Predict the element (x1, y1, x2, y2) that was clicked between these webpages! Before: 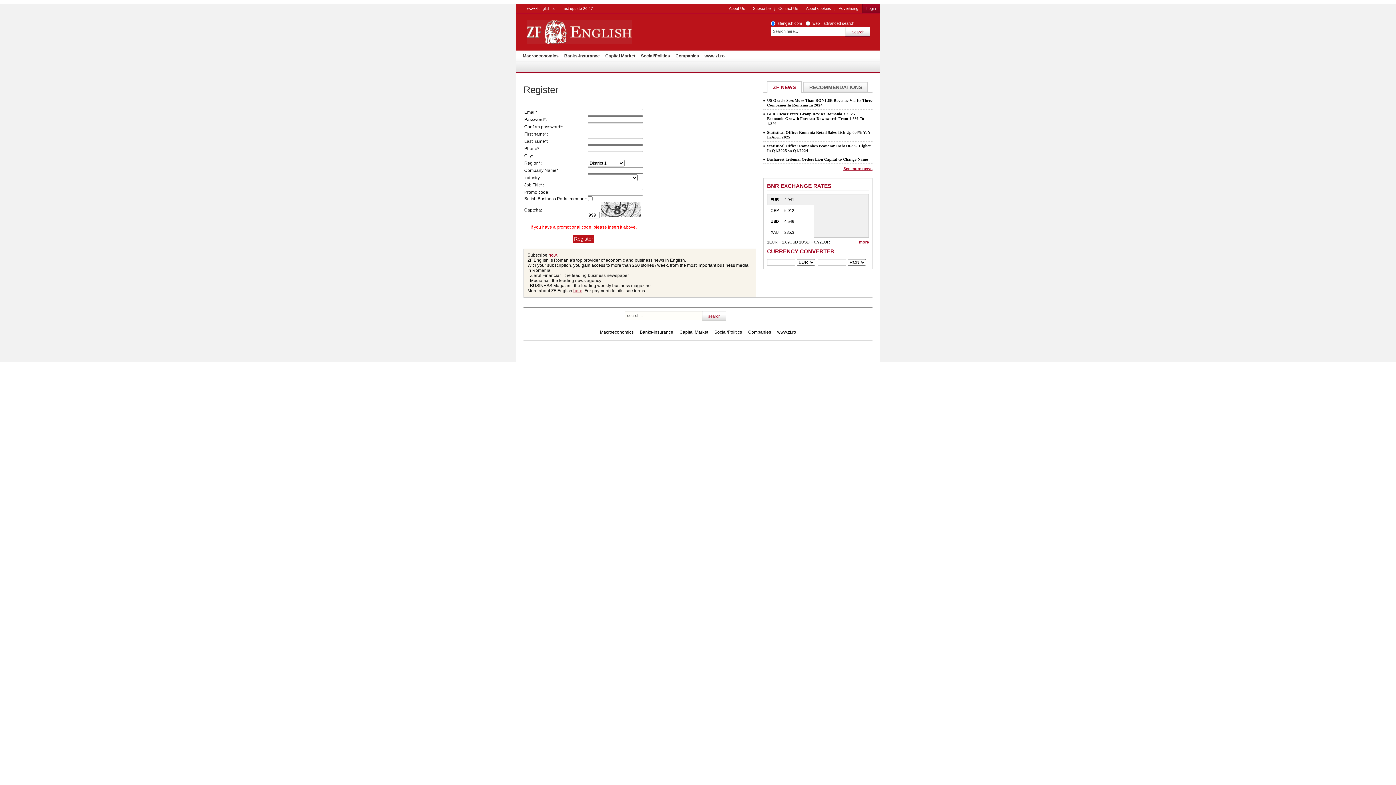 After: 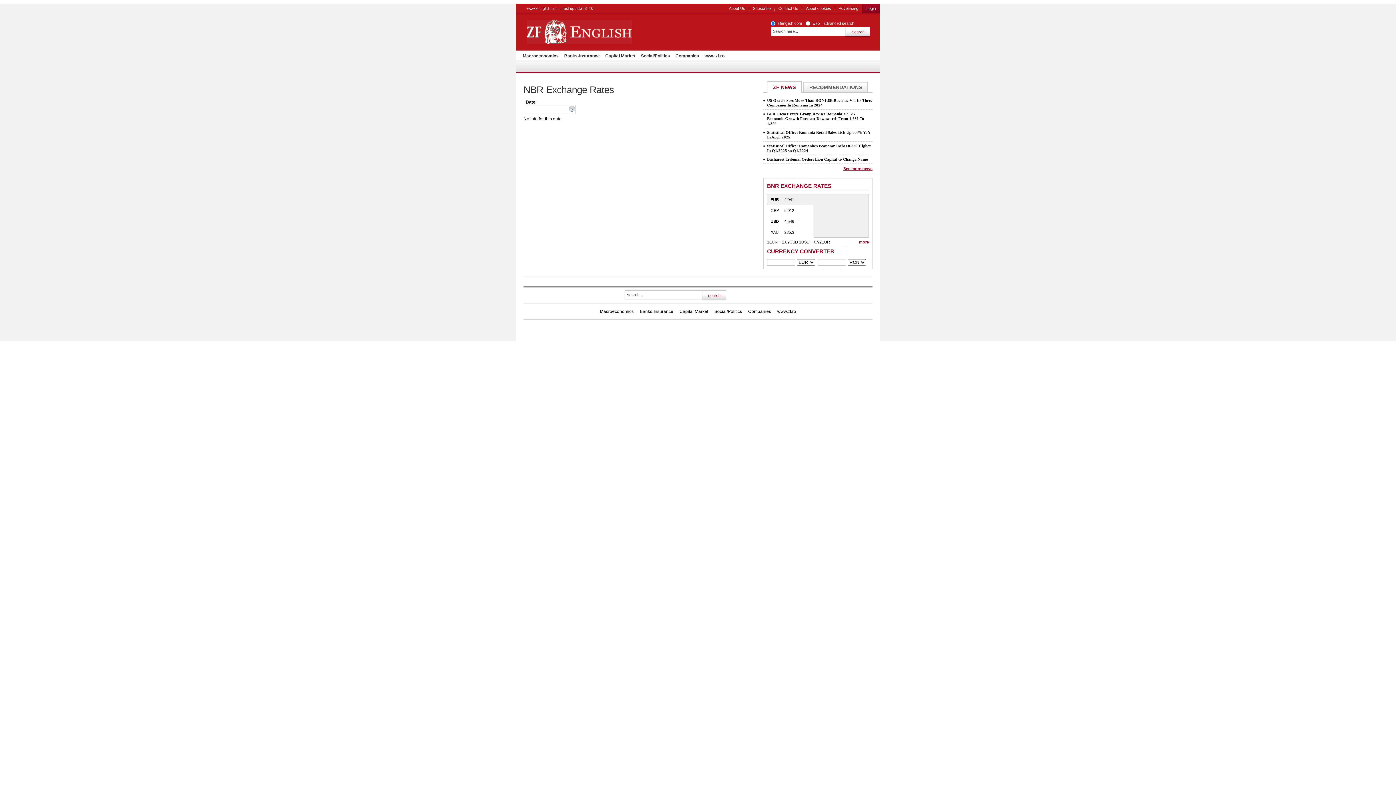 Action: label: GBP
5.912 bbox: (767, 205, 814, 216)